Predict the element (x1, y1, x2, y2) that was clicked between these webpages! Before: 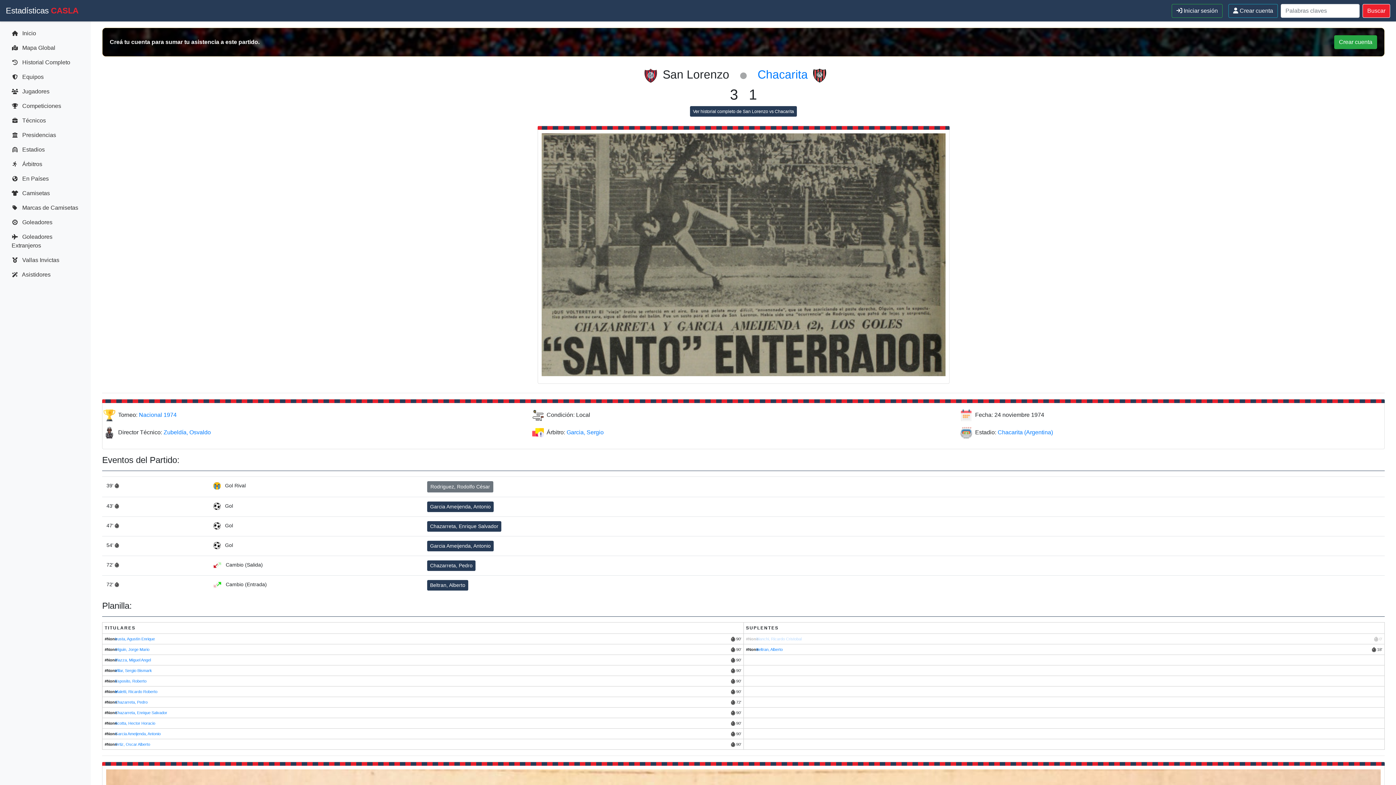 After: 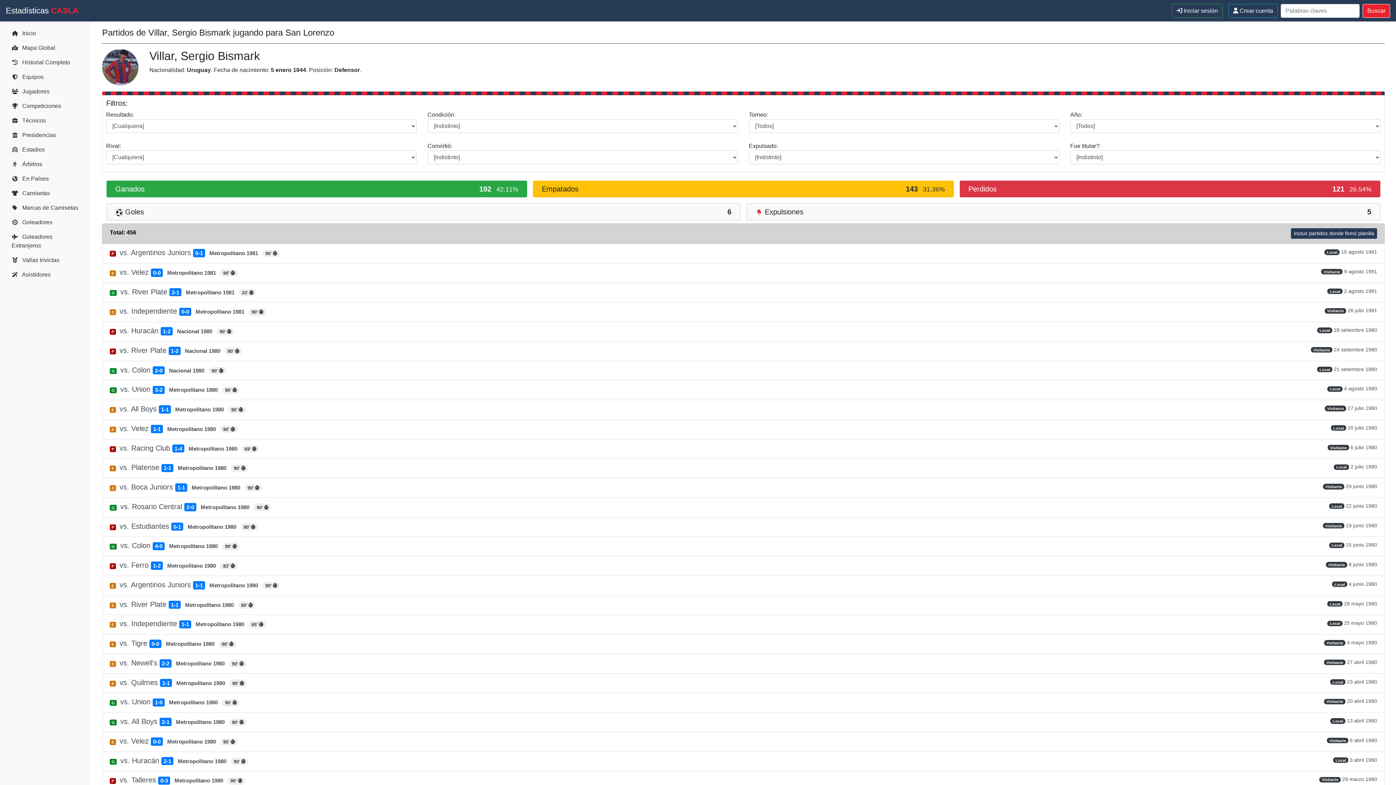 Action: bbox: (114, 668, 152, 672) label: Villar, Sergio Bismark